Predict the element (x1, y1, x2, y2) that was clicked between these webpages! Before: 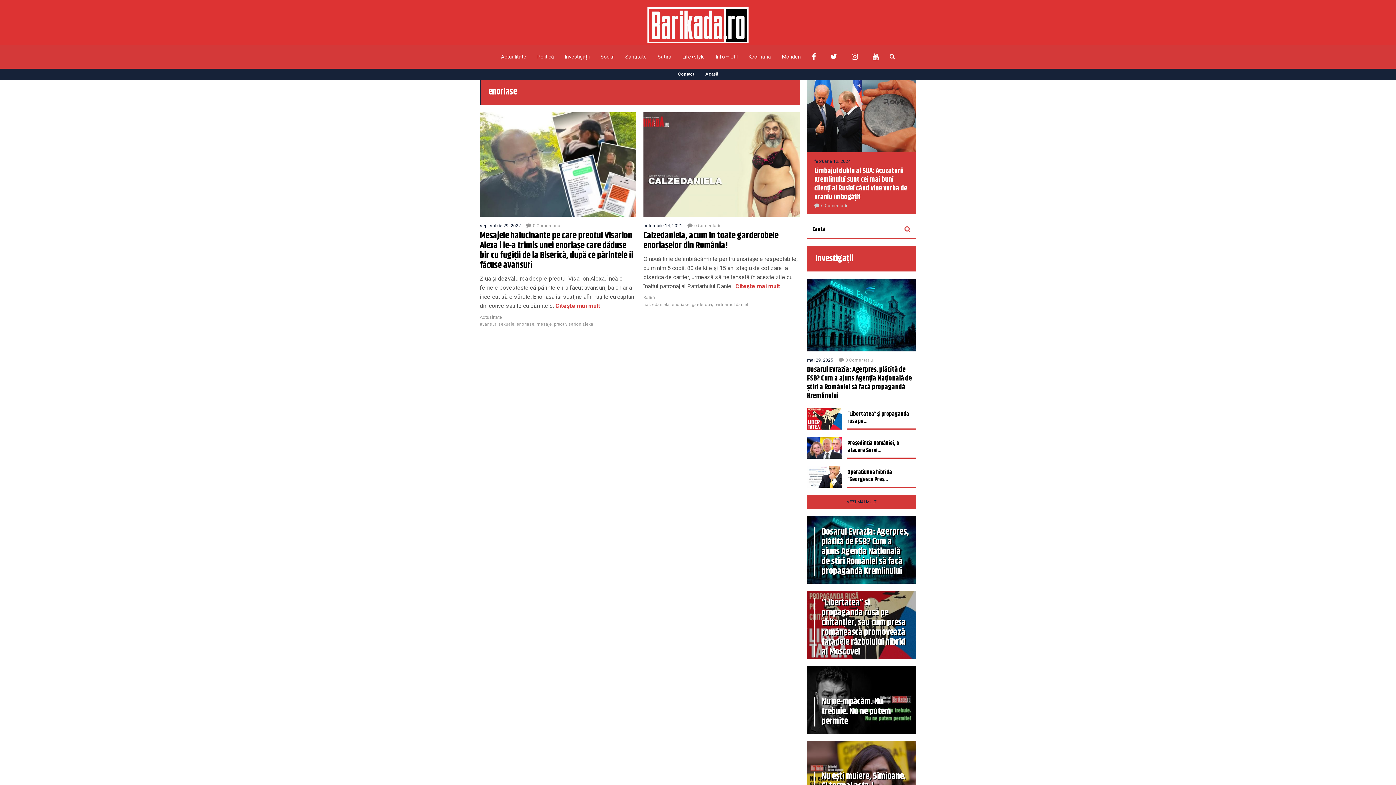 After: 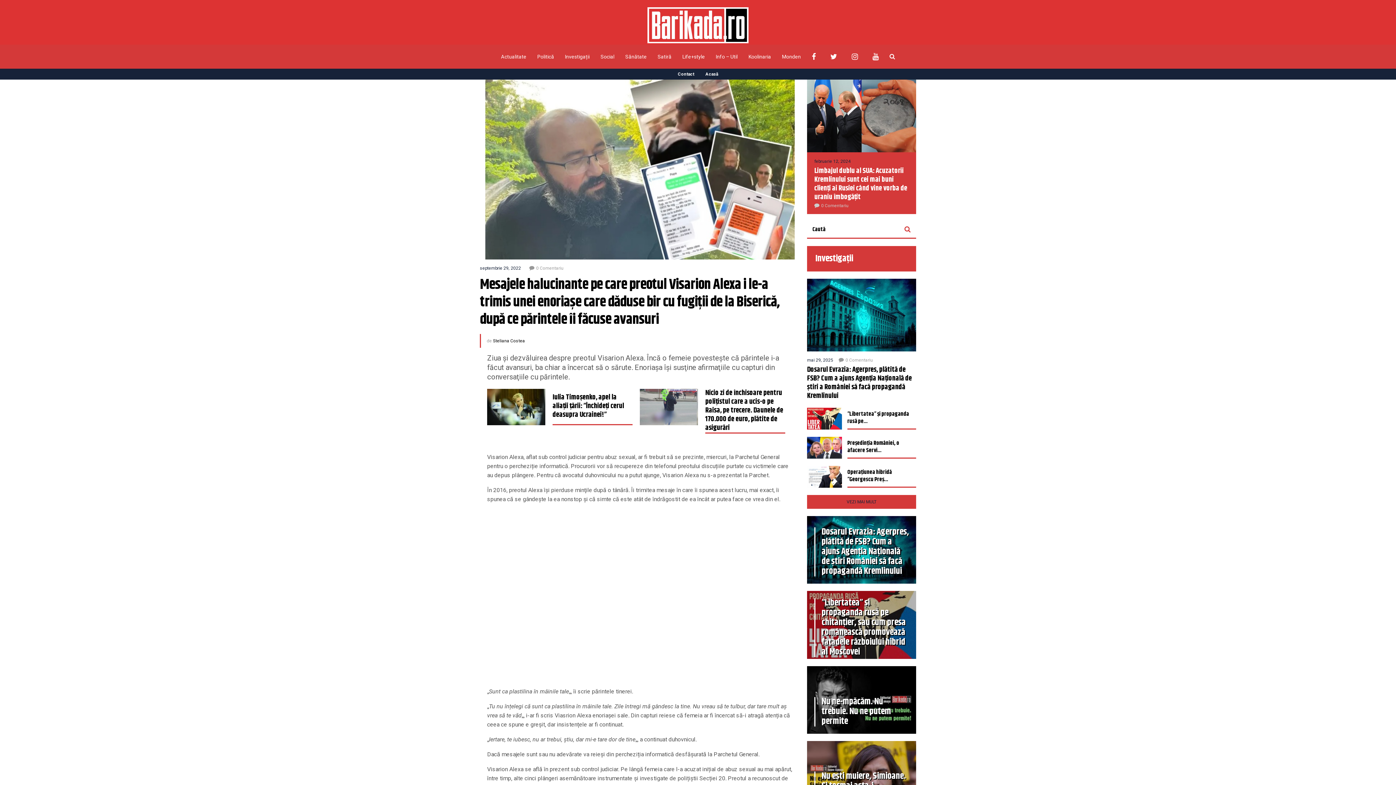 Action: label:  Citește mai mult bbox: (554, 302, 600, 309)